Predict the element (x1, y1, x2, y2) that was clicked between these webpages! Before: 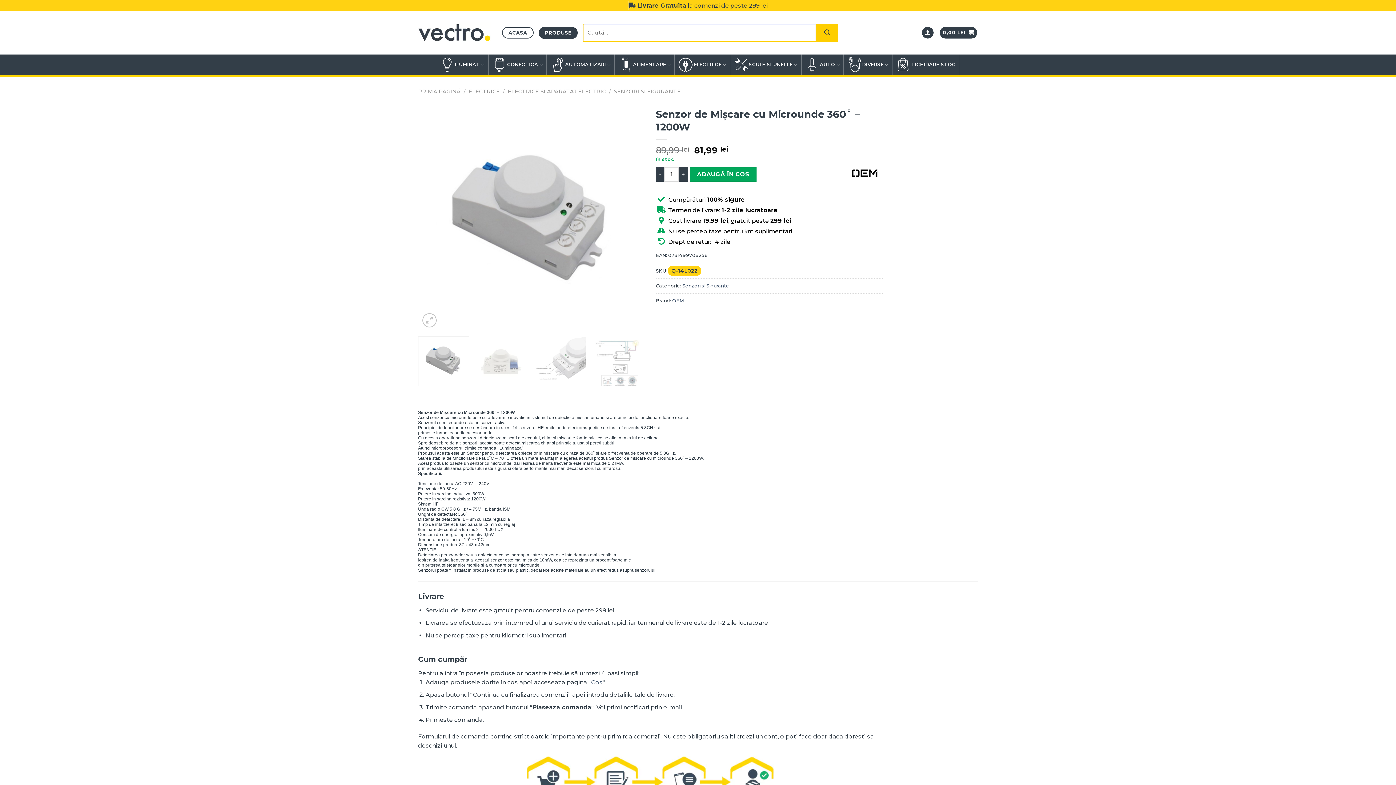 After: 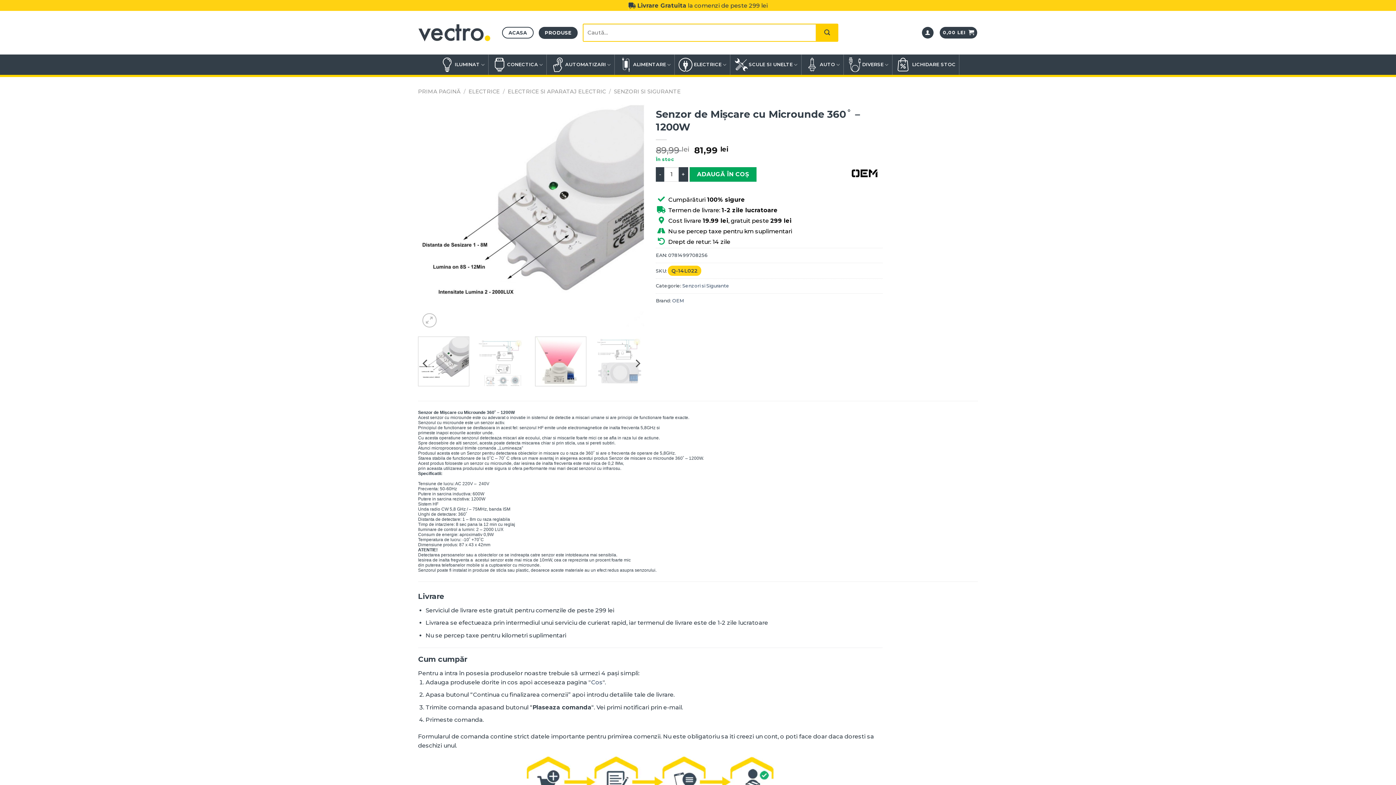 Action: bbox: (535, 336, 586, 386)